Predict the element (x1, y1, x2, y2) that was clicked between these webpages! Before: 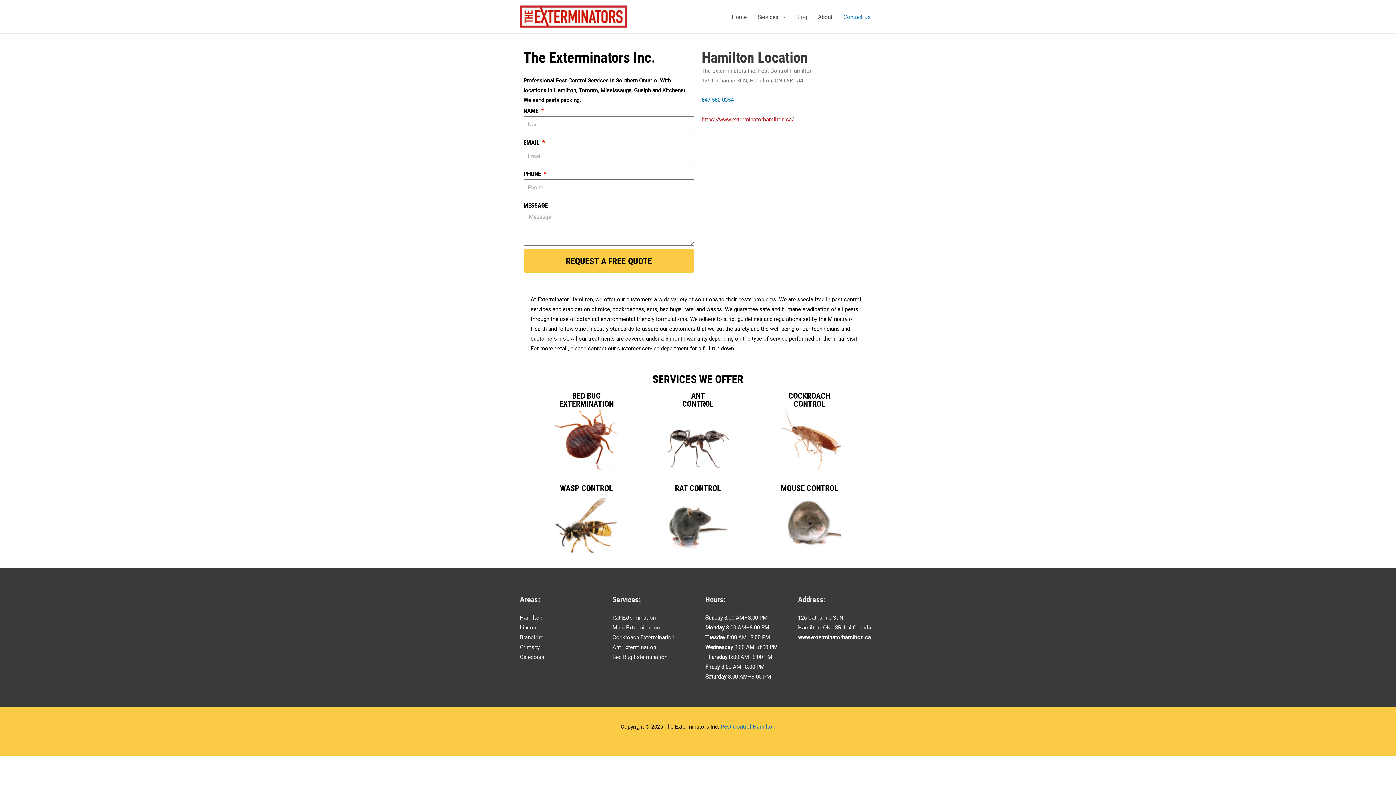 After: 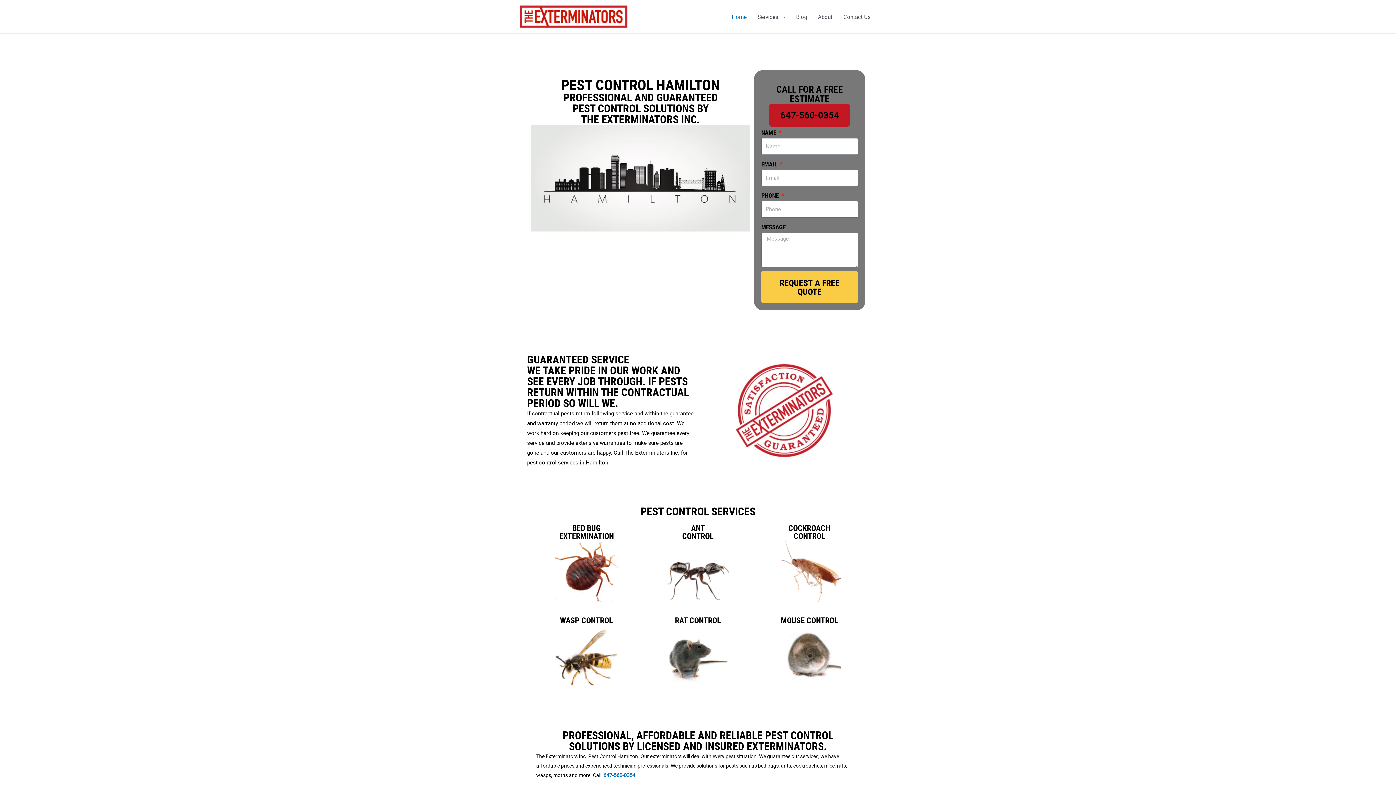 Action: bbox: (726, 5, 752, 27) label: Home